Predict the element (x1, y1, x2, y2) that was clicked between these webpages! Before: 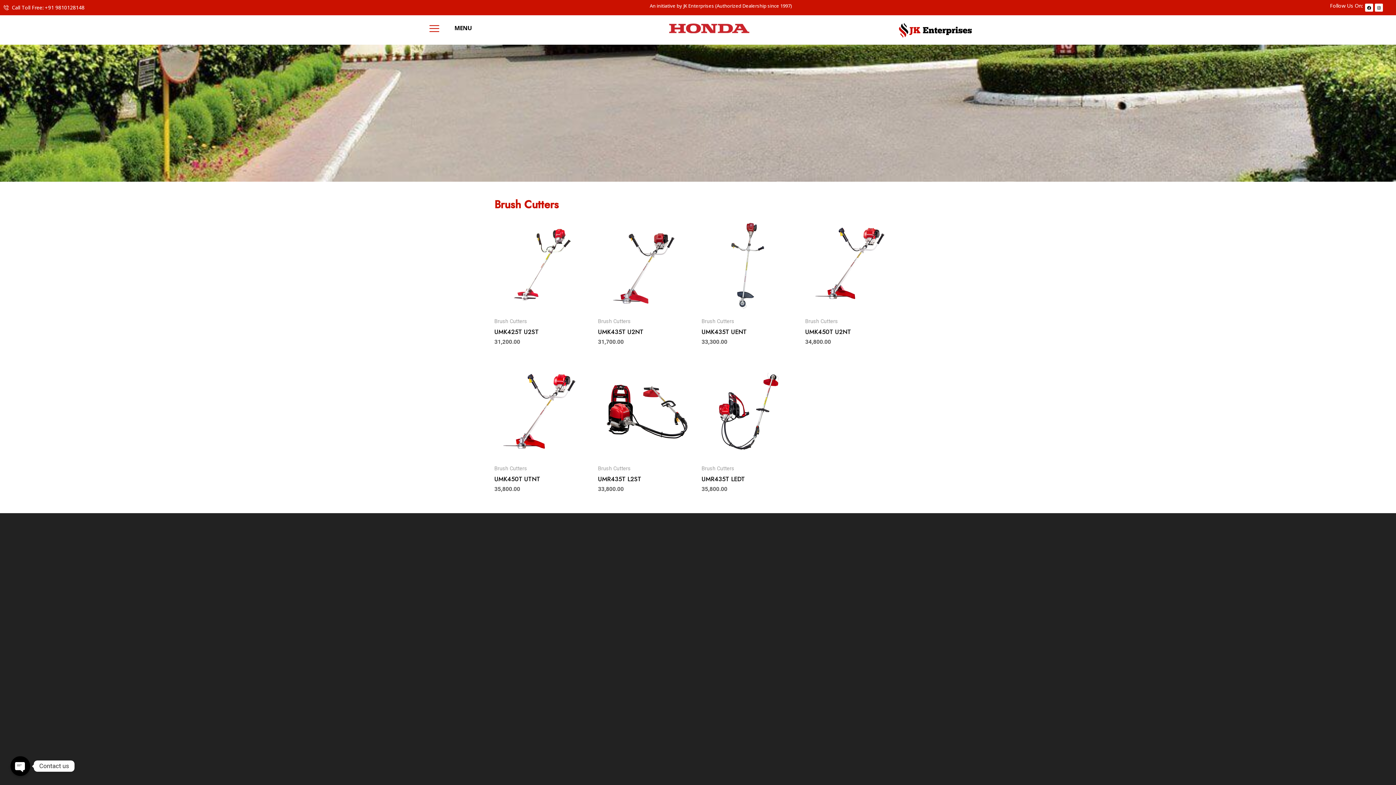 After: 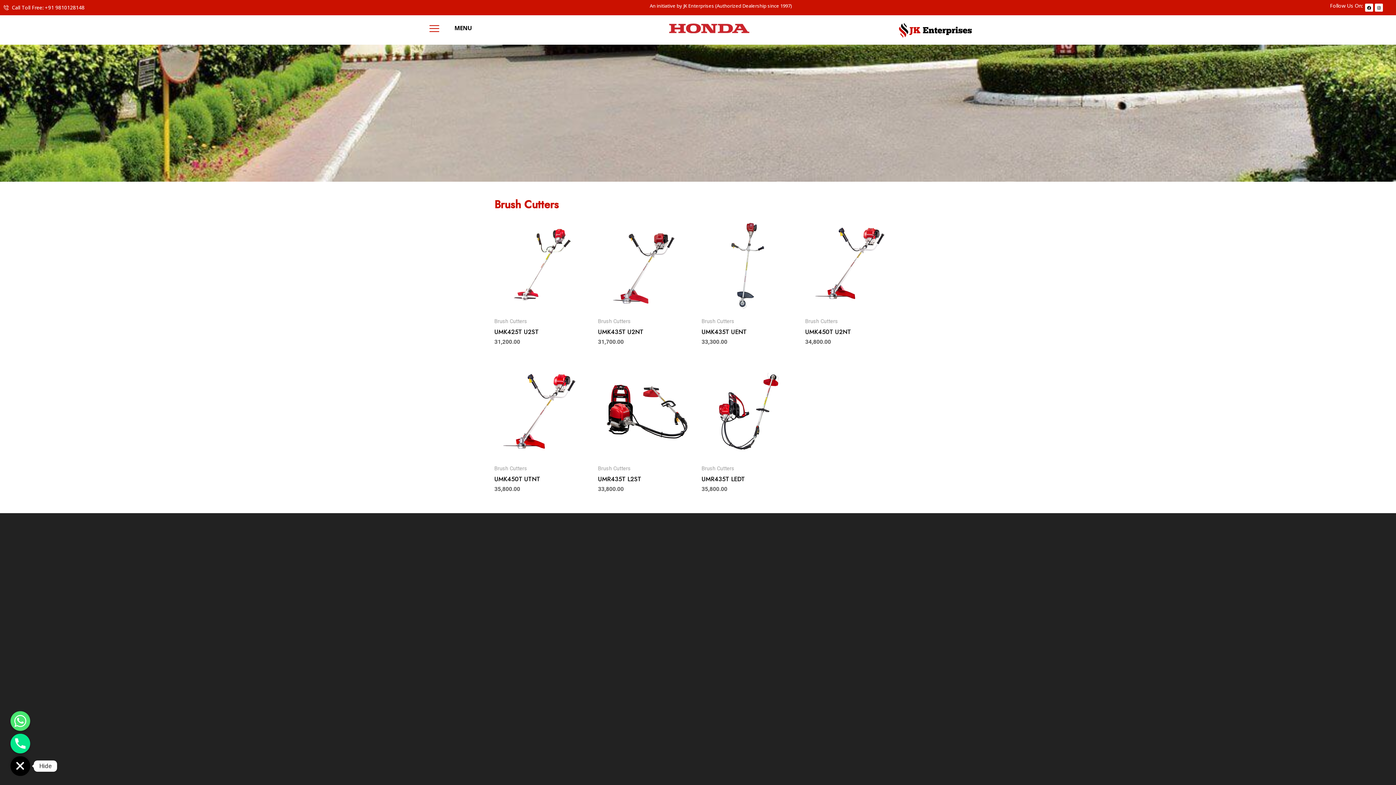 Action: label: OPEN CHATY bbox: (10, 756, 30, 776)